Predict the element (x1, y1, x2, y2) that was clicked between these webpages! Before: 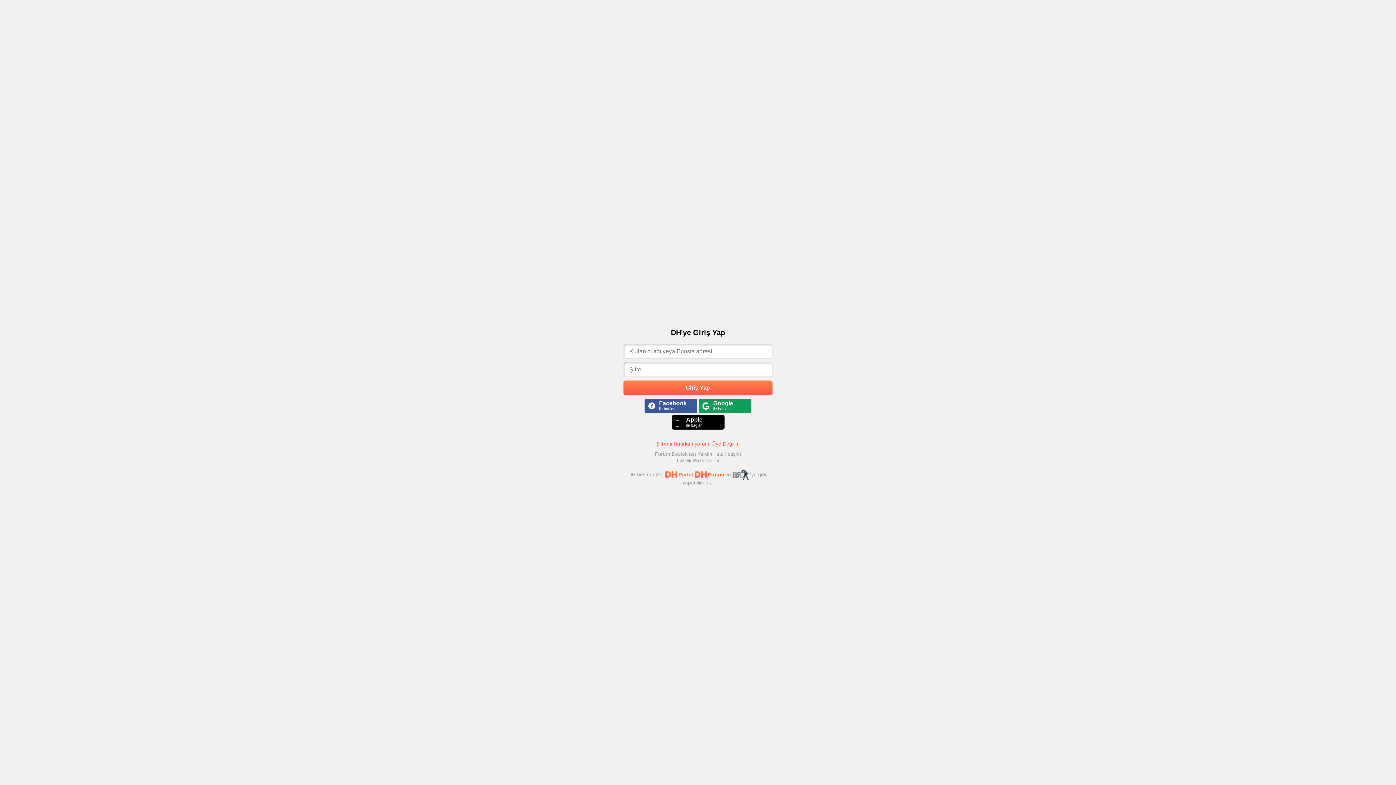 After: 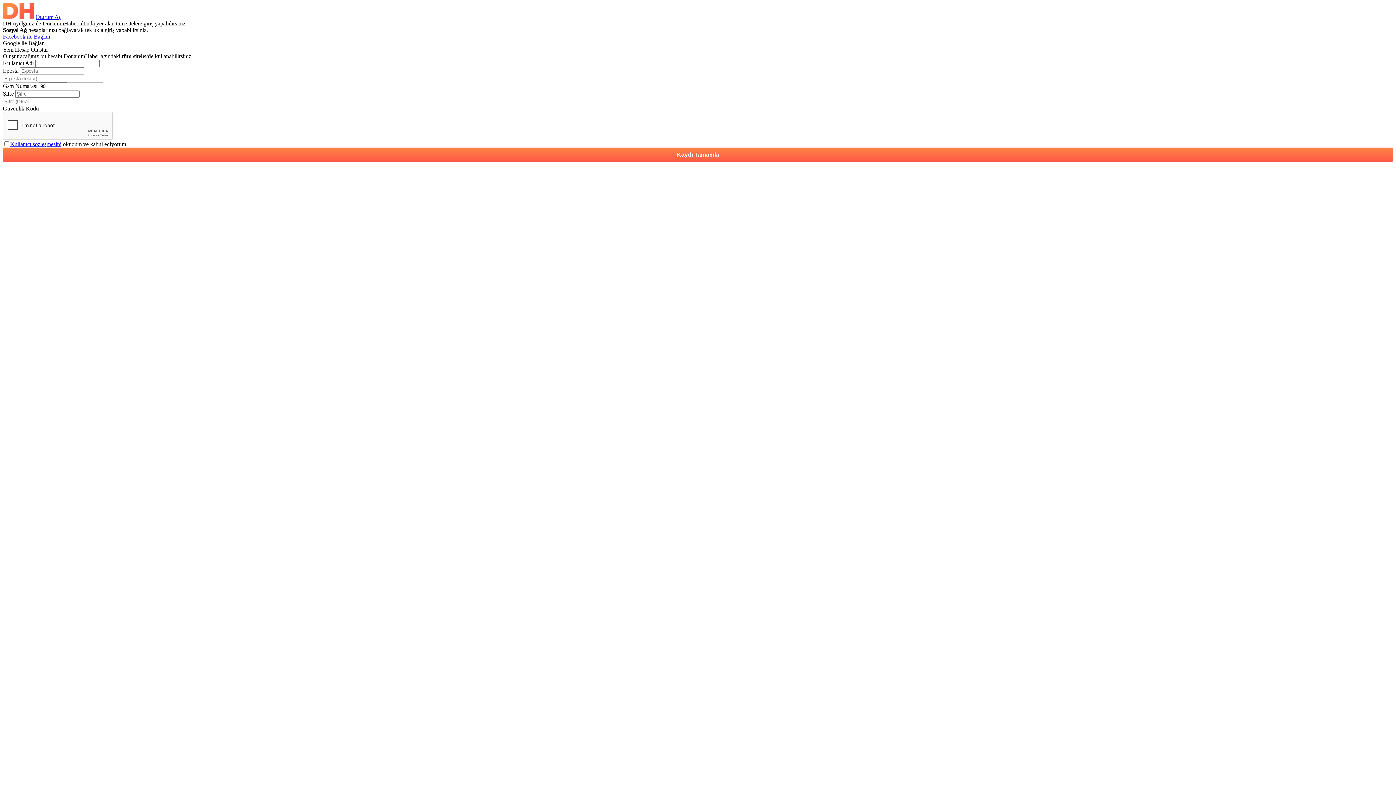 Action: label: Üye Değilim bbox: (710, 440, 740, 446)